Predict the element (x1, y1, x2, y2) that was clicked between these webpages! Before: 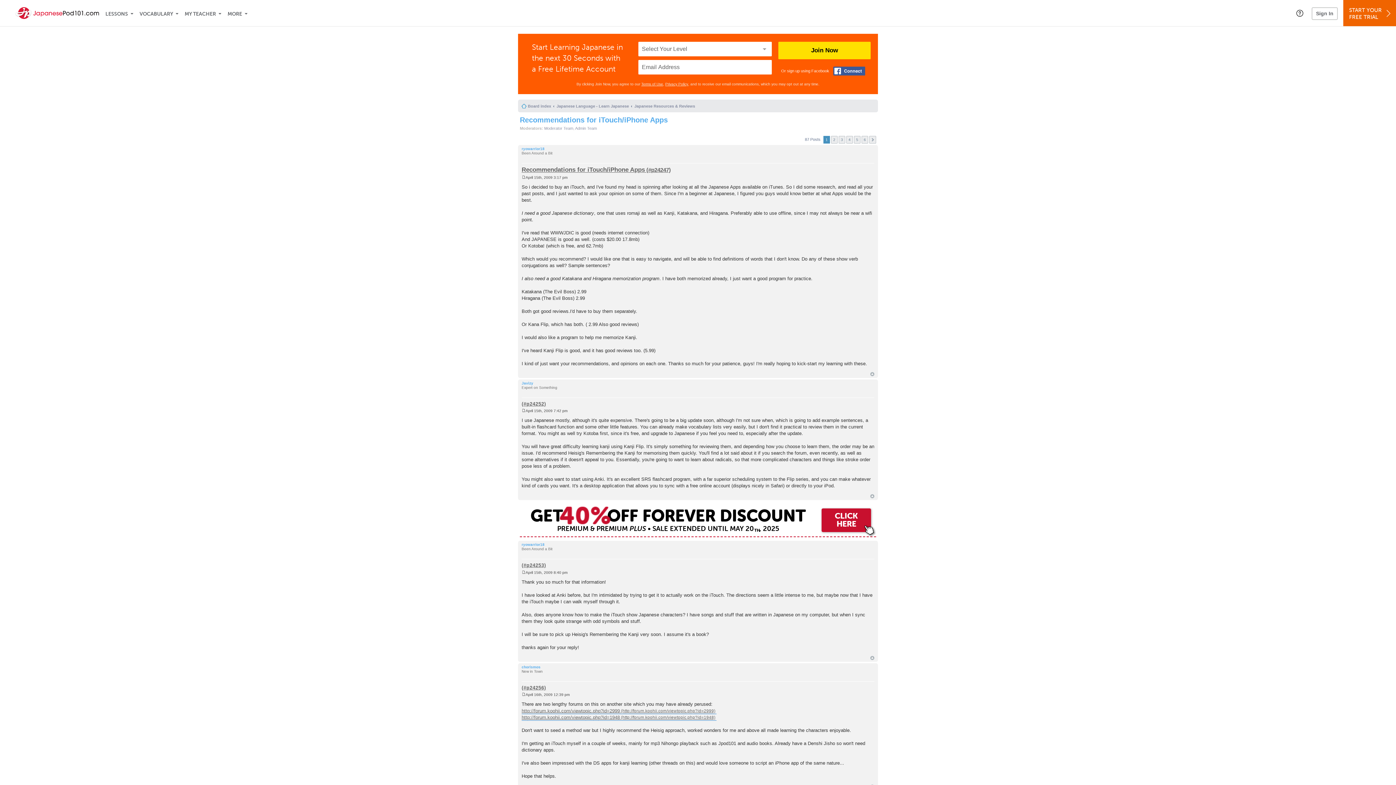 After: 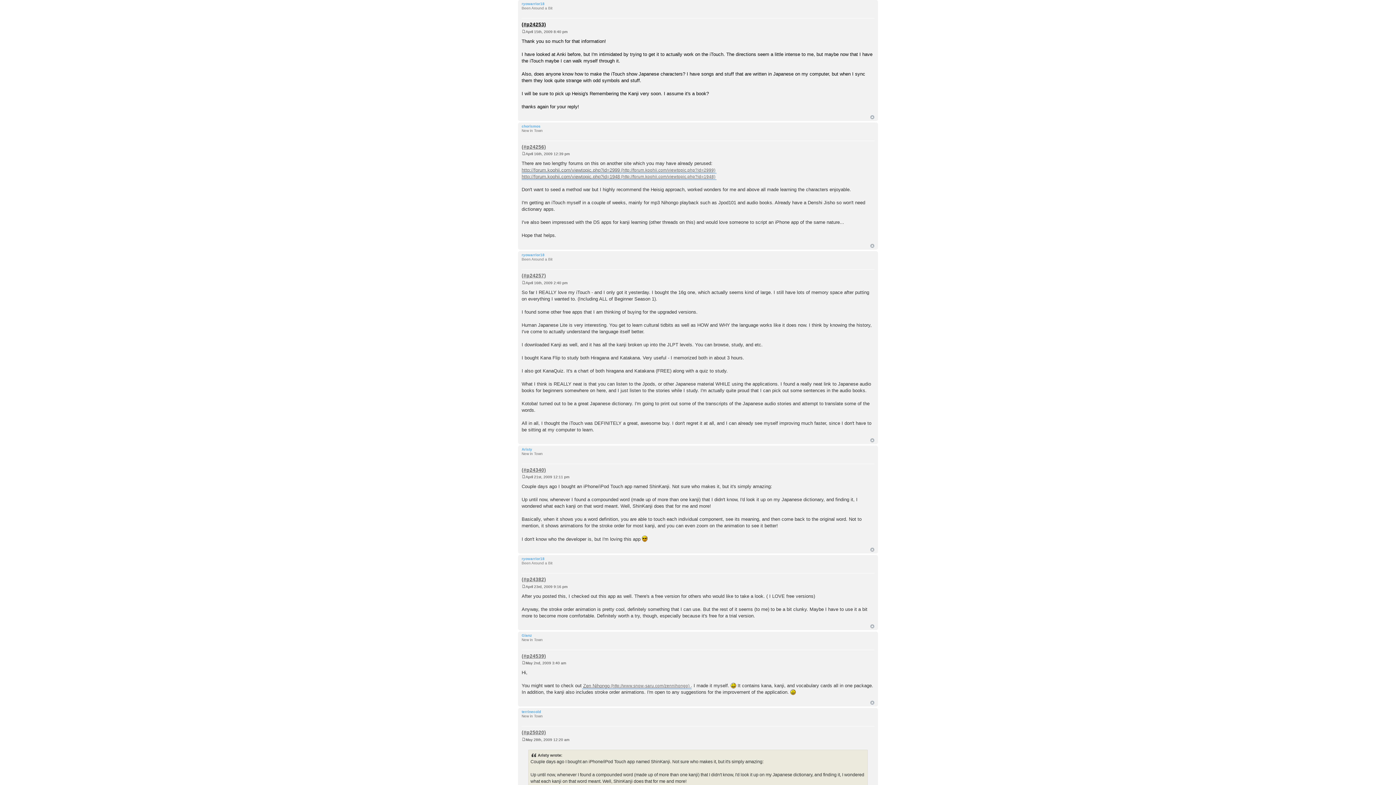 Action: bbox: (521, 570, 526, 575) label: Post